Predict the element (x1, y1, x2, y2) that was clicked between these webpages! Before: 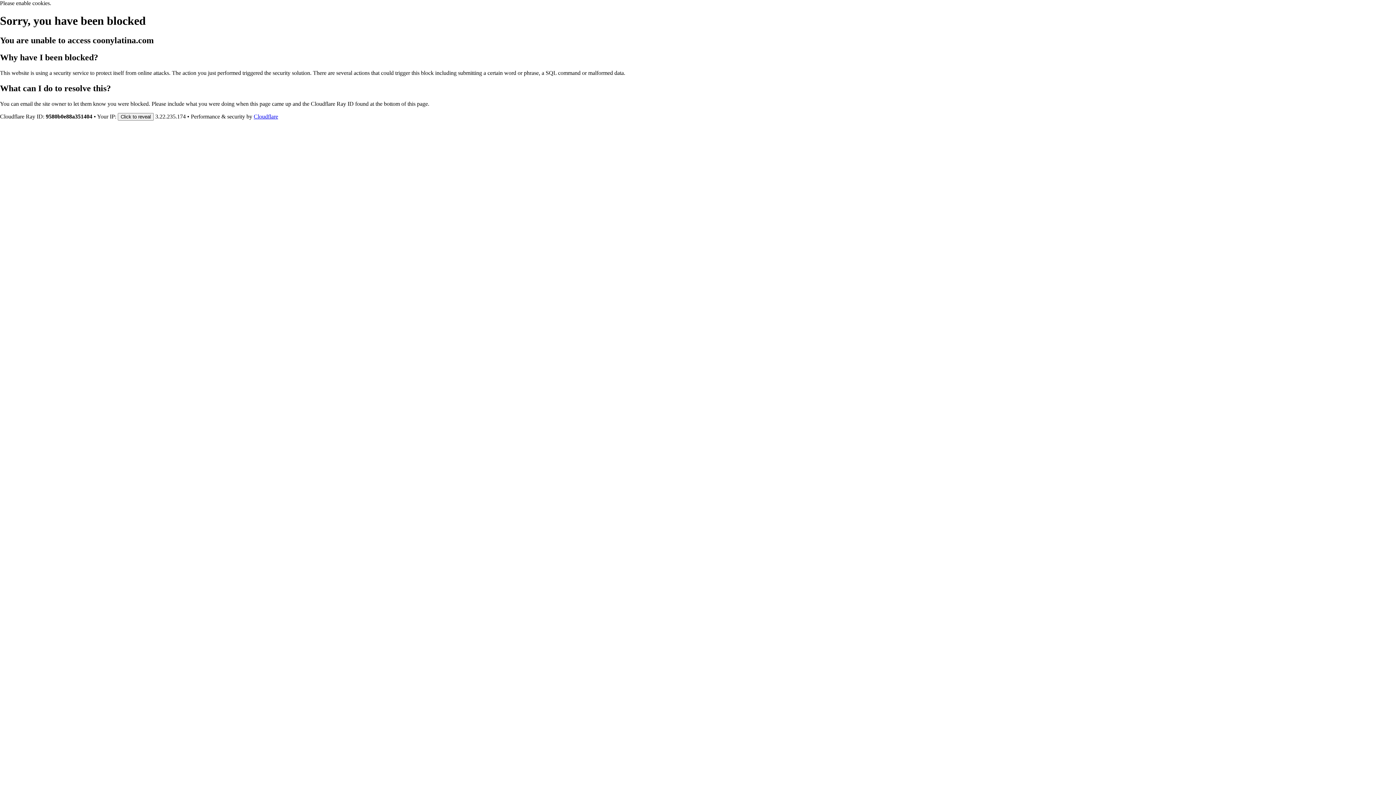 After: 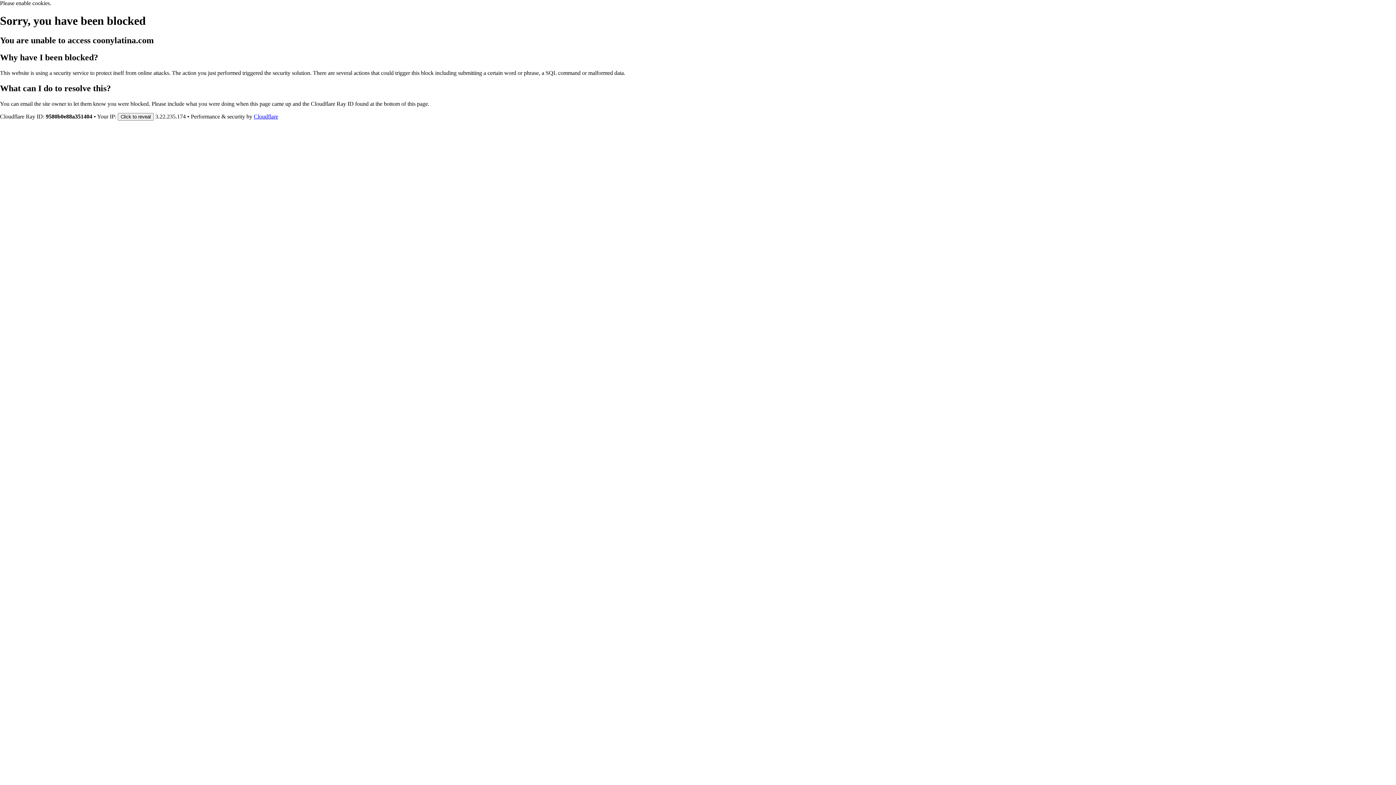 Action: label: Cloudflare bbox: (253, 113, 278, 119)